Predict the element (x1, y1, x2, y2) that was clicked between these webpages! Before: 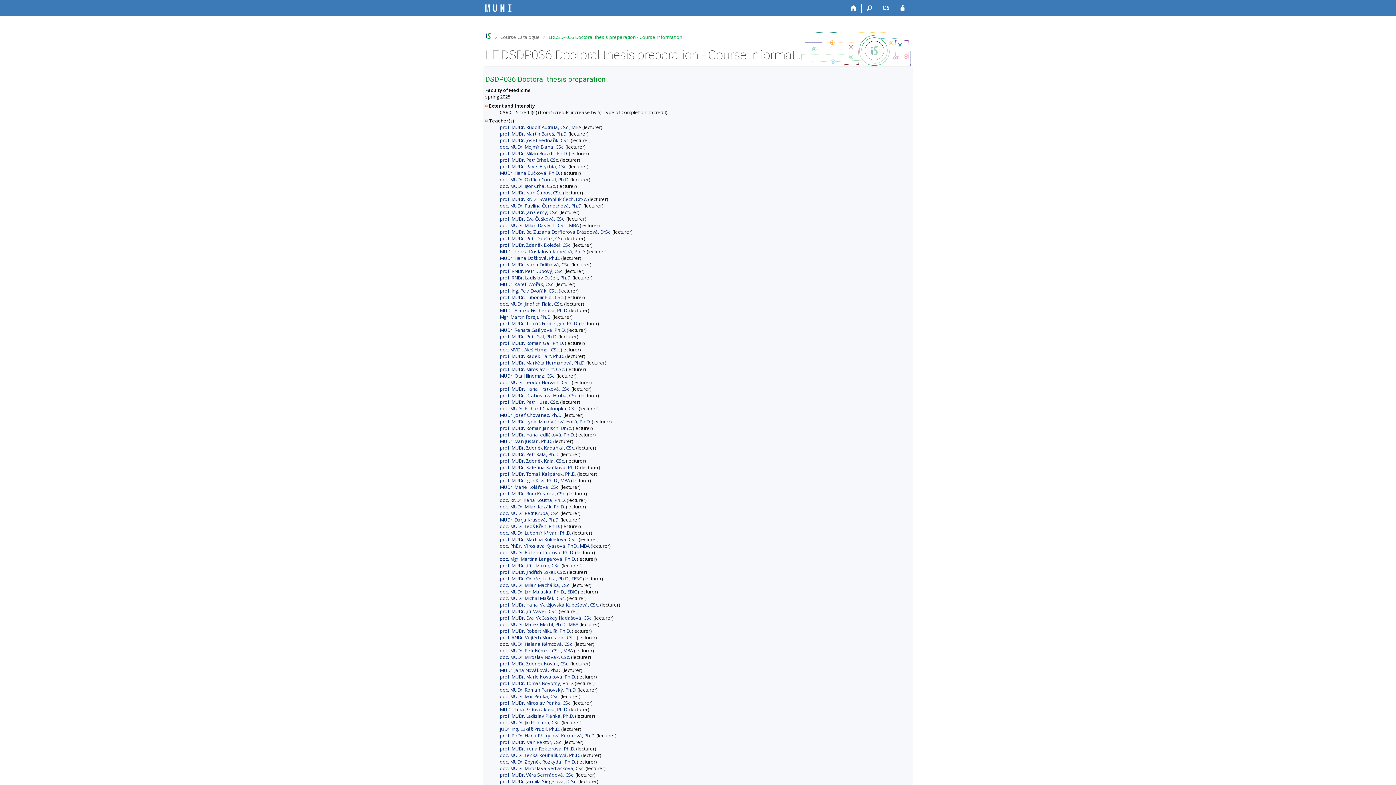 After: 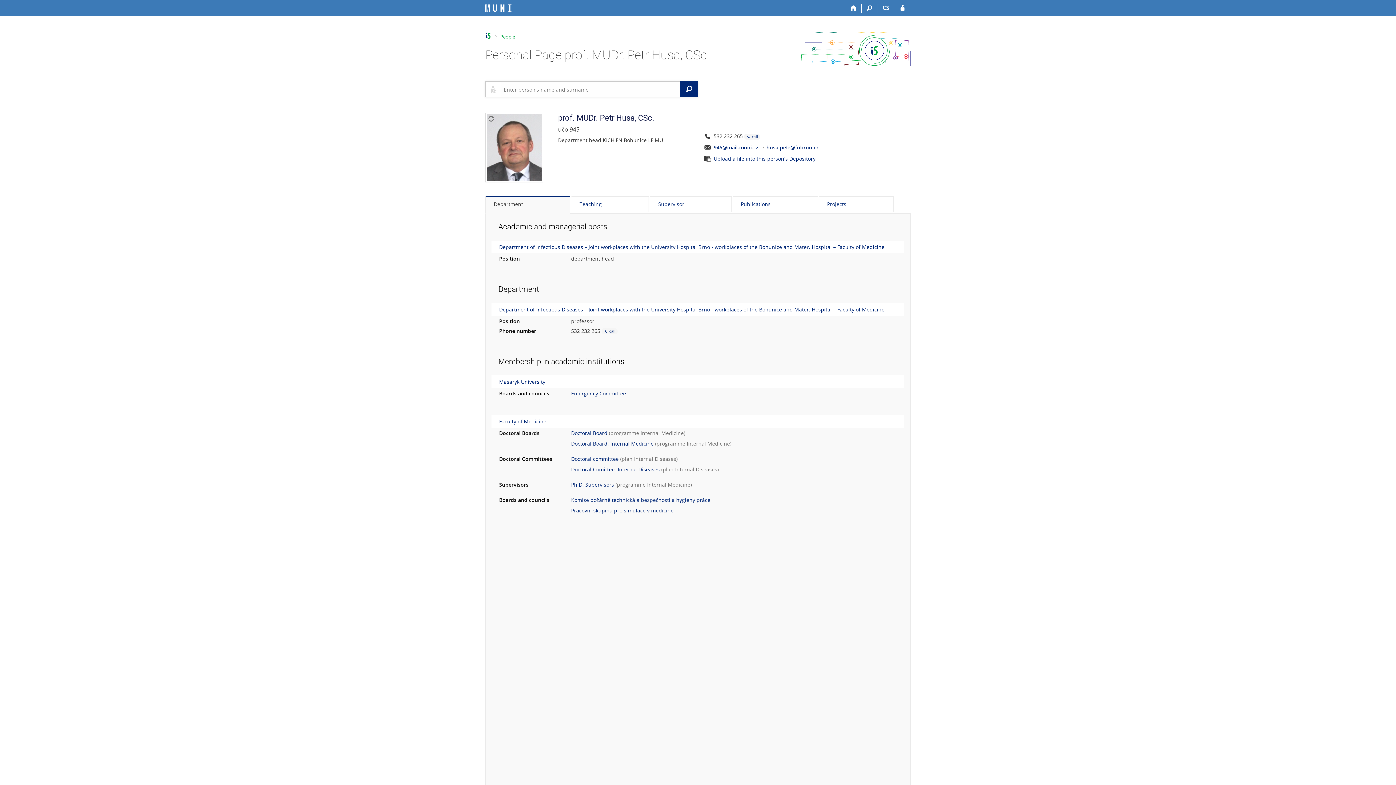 Action: label: prof. MUDr. Petr Husa, CSc. bbox: (500, 398, 559, 405)